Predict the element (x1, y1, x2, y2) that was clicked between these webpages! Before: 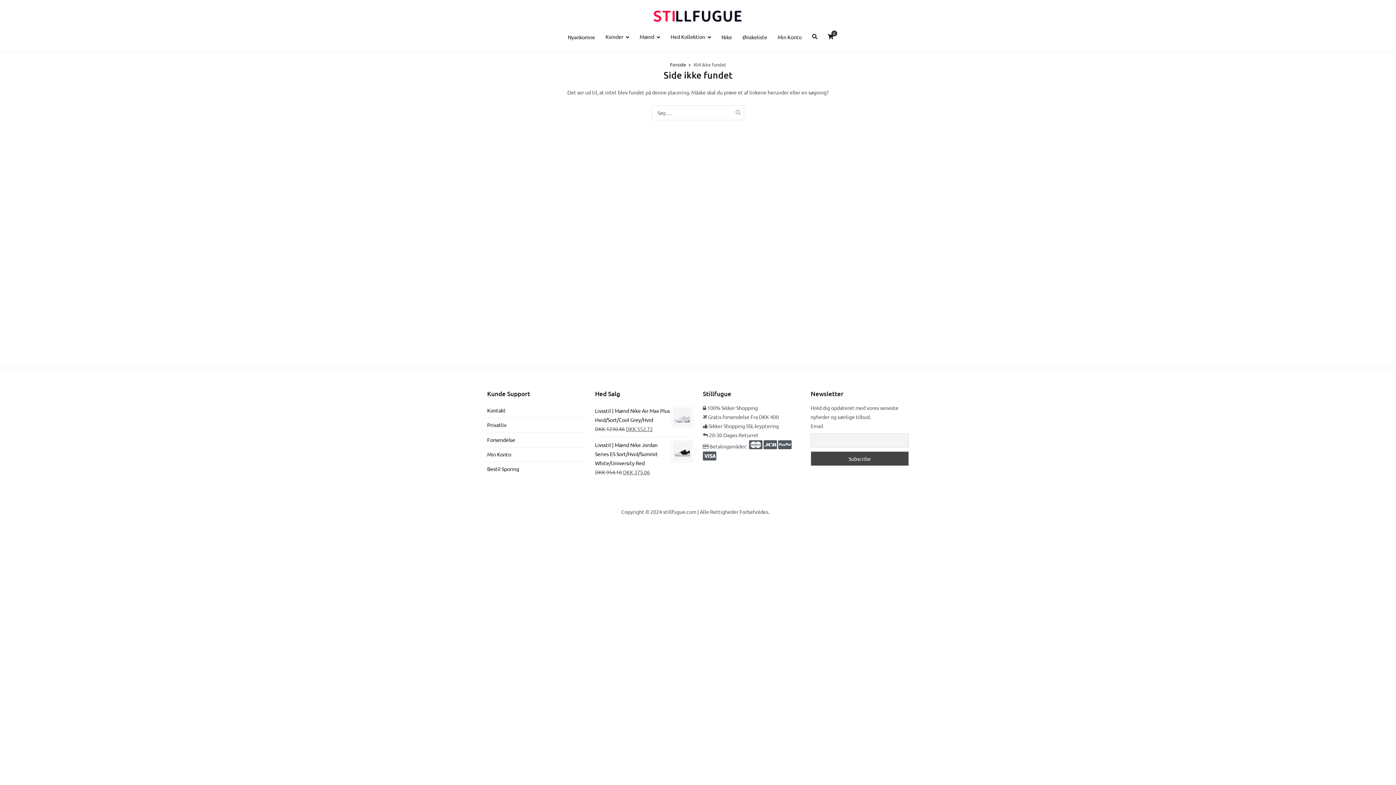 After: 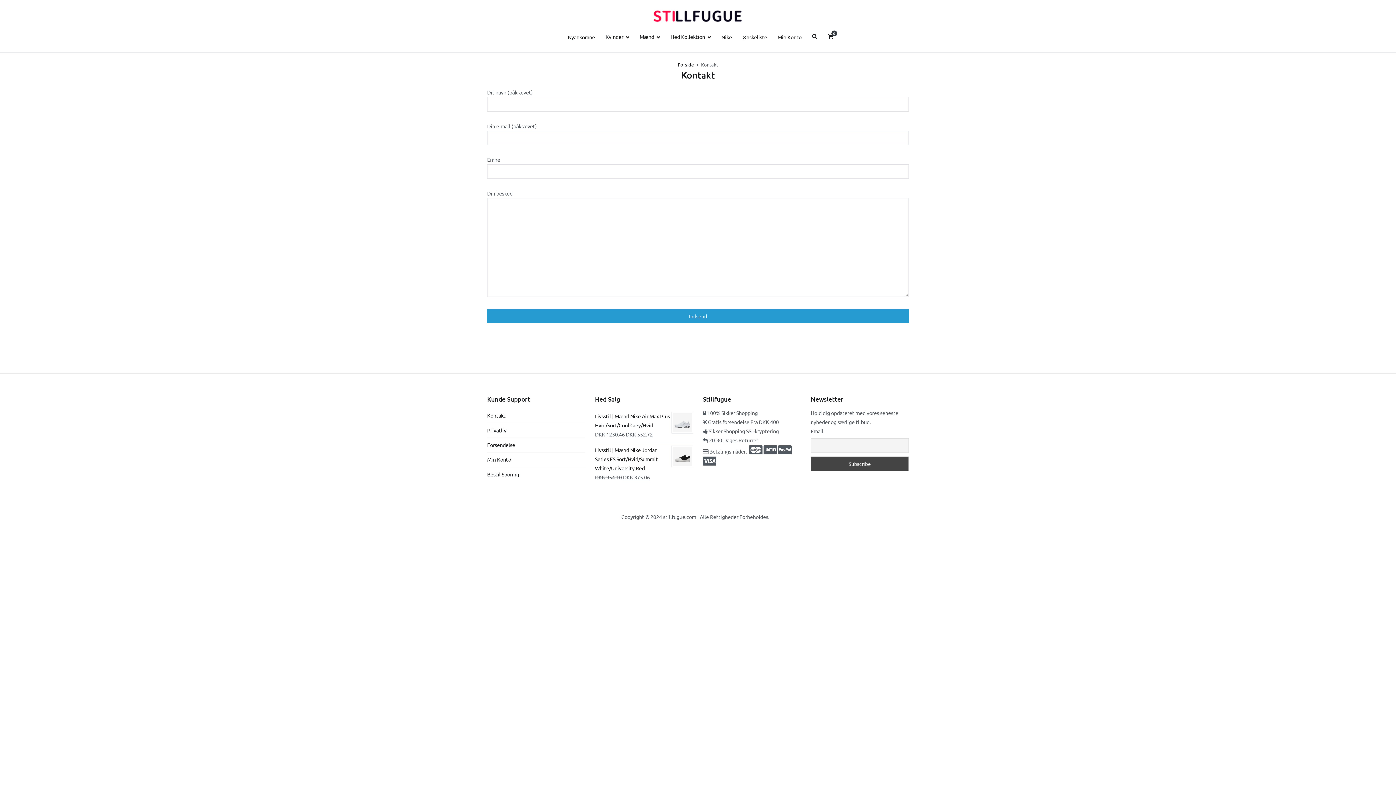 Action: label: Kontakt bbox: (487, 407, 505, 413)